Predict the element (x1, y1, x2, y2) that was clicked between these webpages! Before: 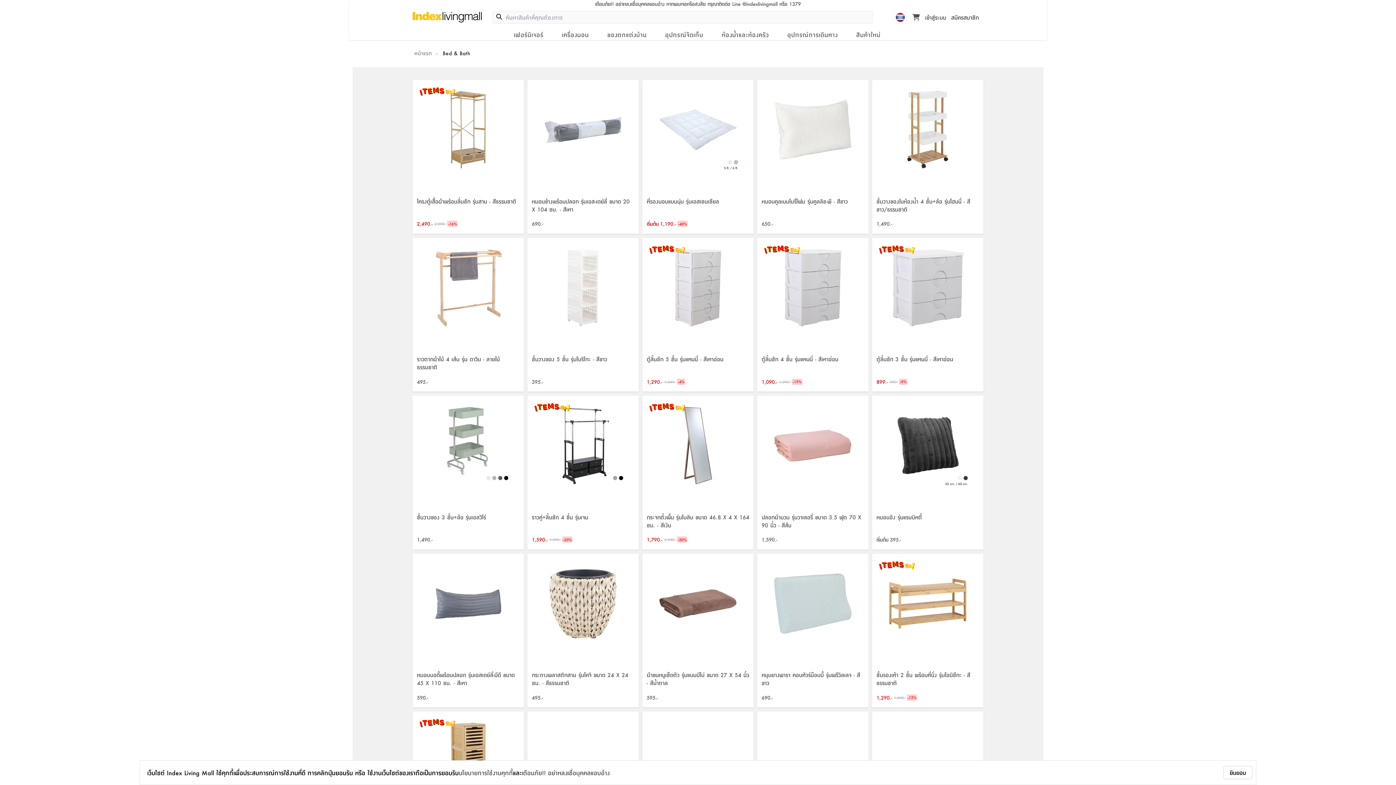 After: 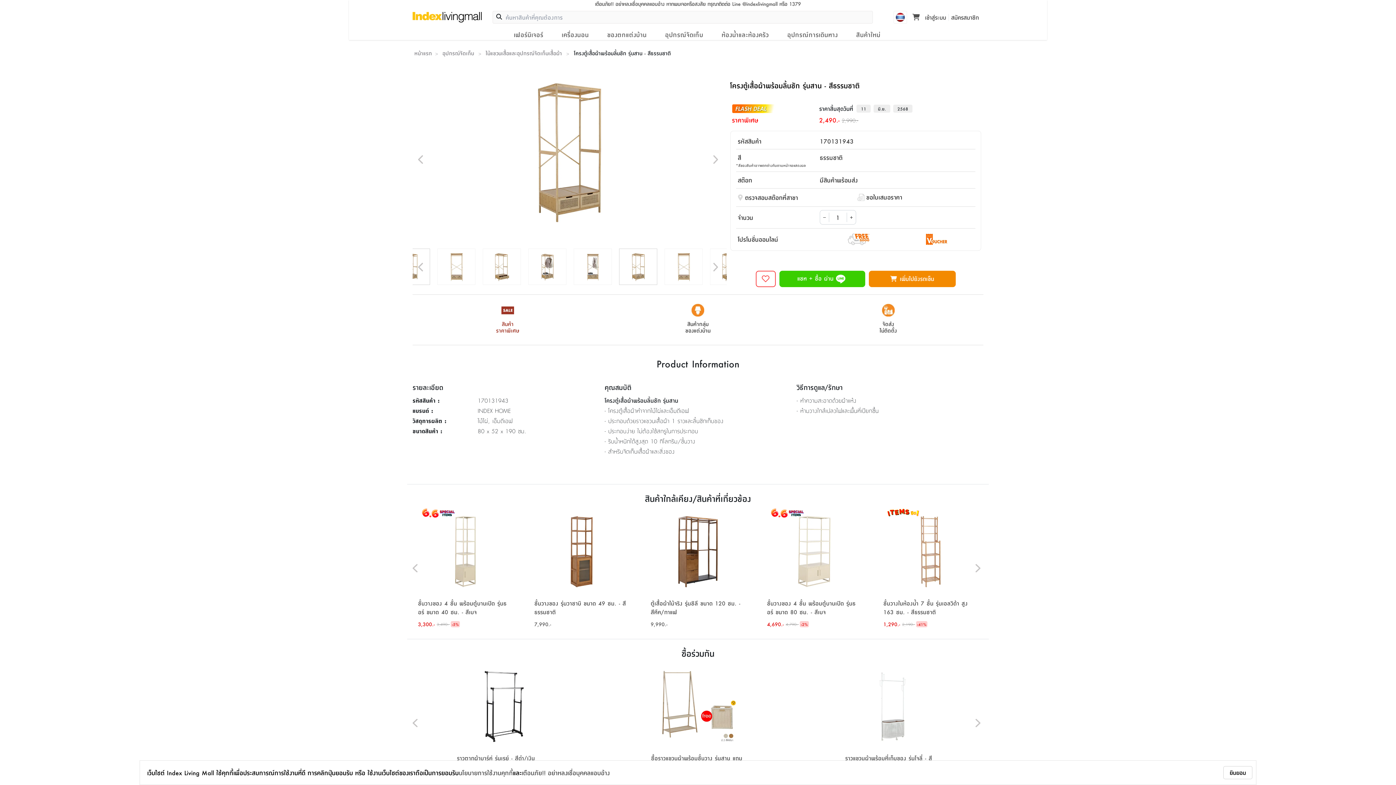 Action: bbox: (412, 80, 524, 233) label: ดูรายละเอียดสินค้า

โครงตู้เสื้อผ้าพร้อมลิ้นชัก รุ่นสาน - สีธรรมชาติ

2,490.-

2,990.-

-
16%